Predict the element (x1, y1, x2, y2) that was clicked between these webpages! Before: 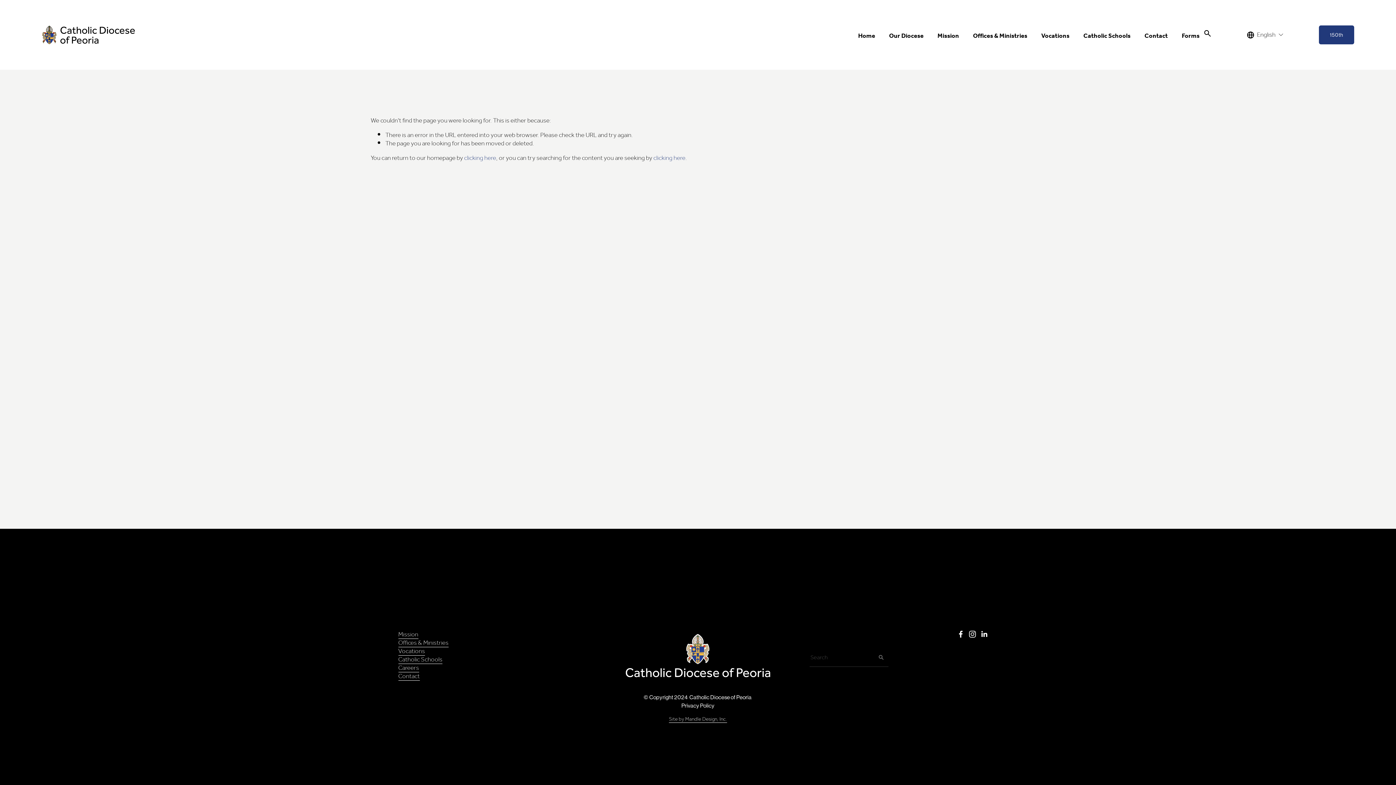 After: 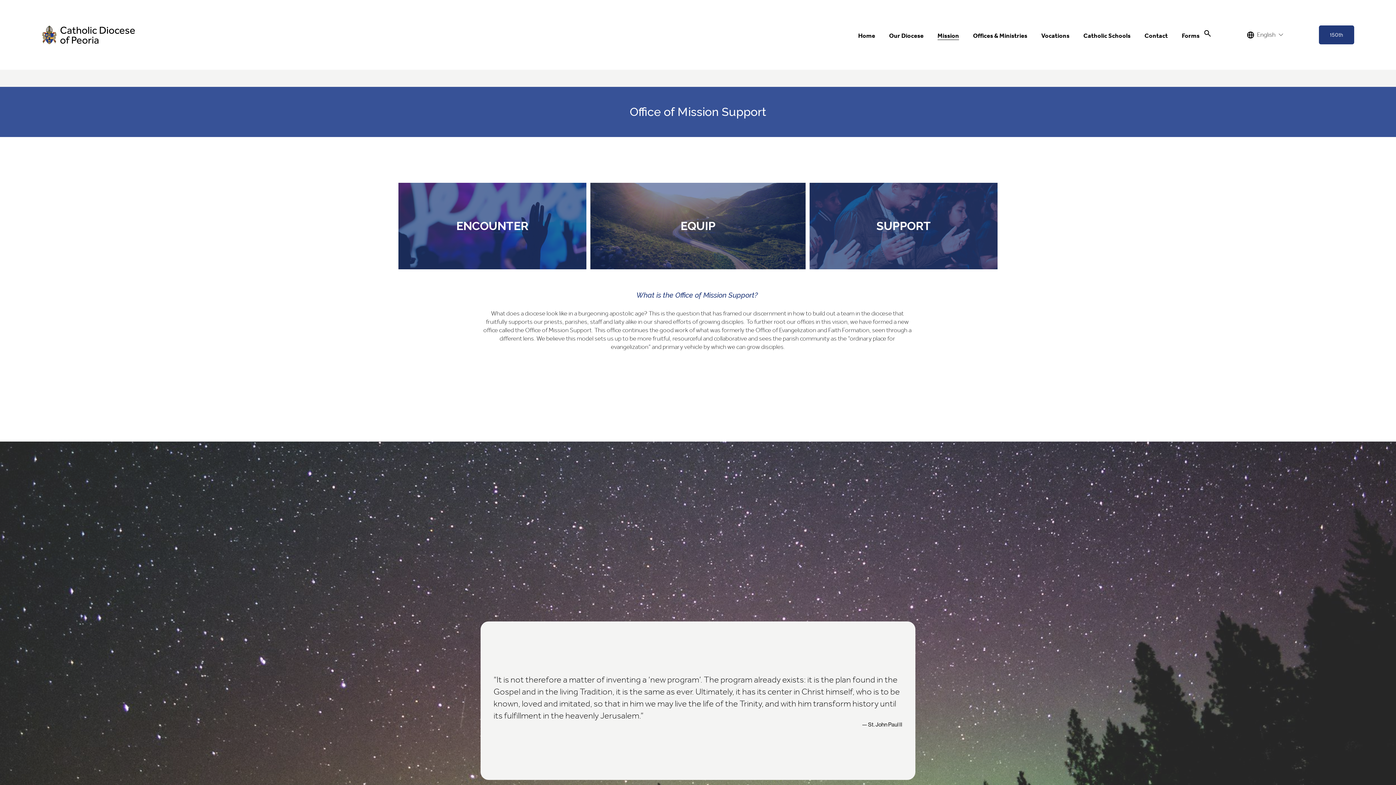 Action: label: Mission bbox: (937, 31, 959, 40)